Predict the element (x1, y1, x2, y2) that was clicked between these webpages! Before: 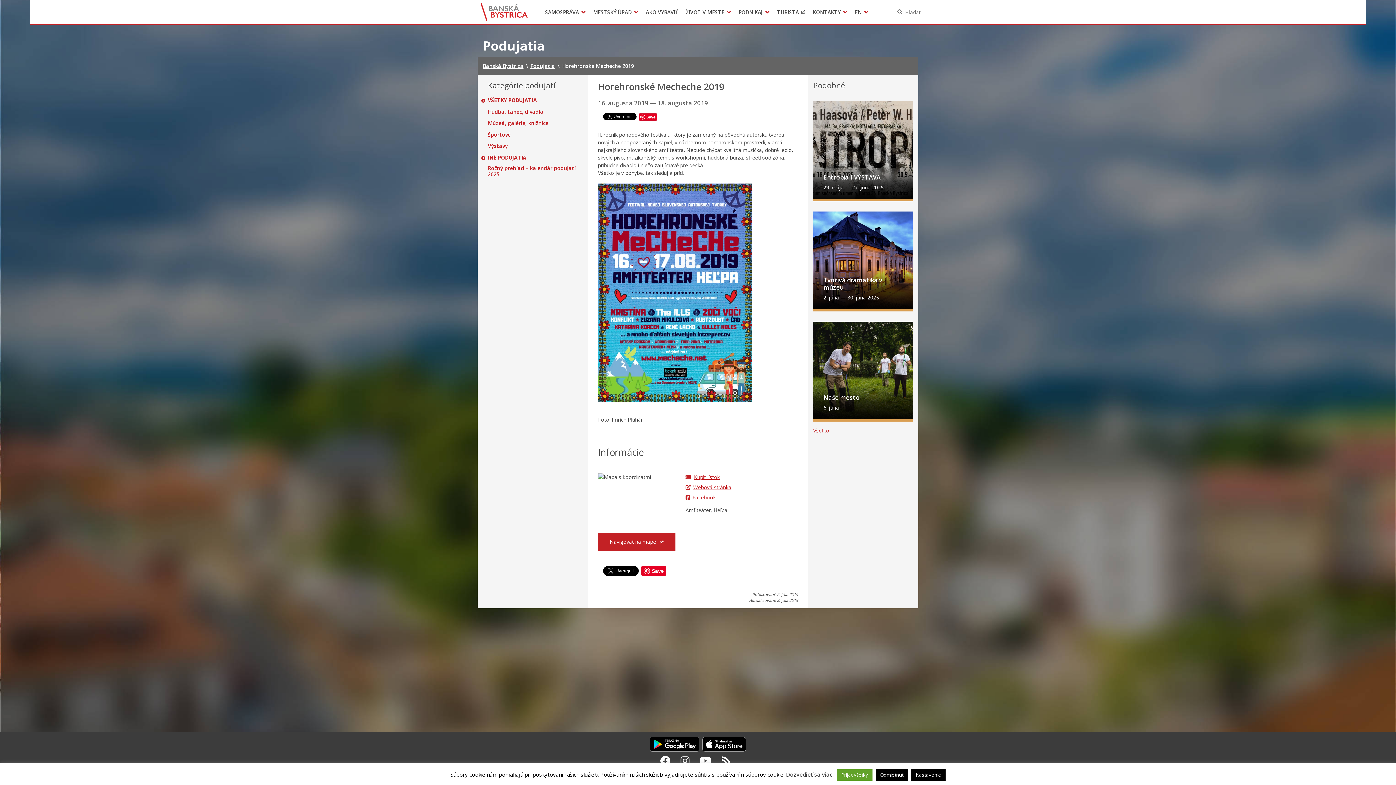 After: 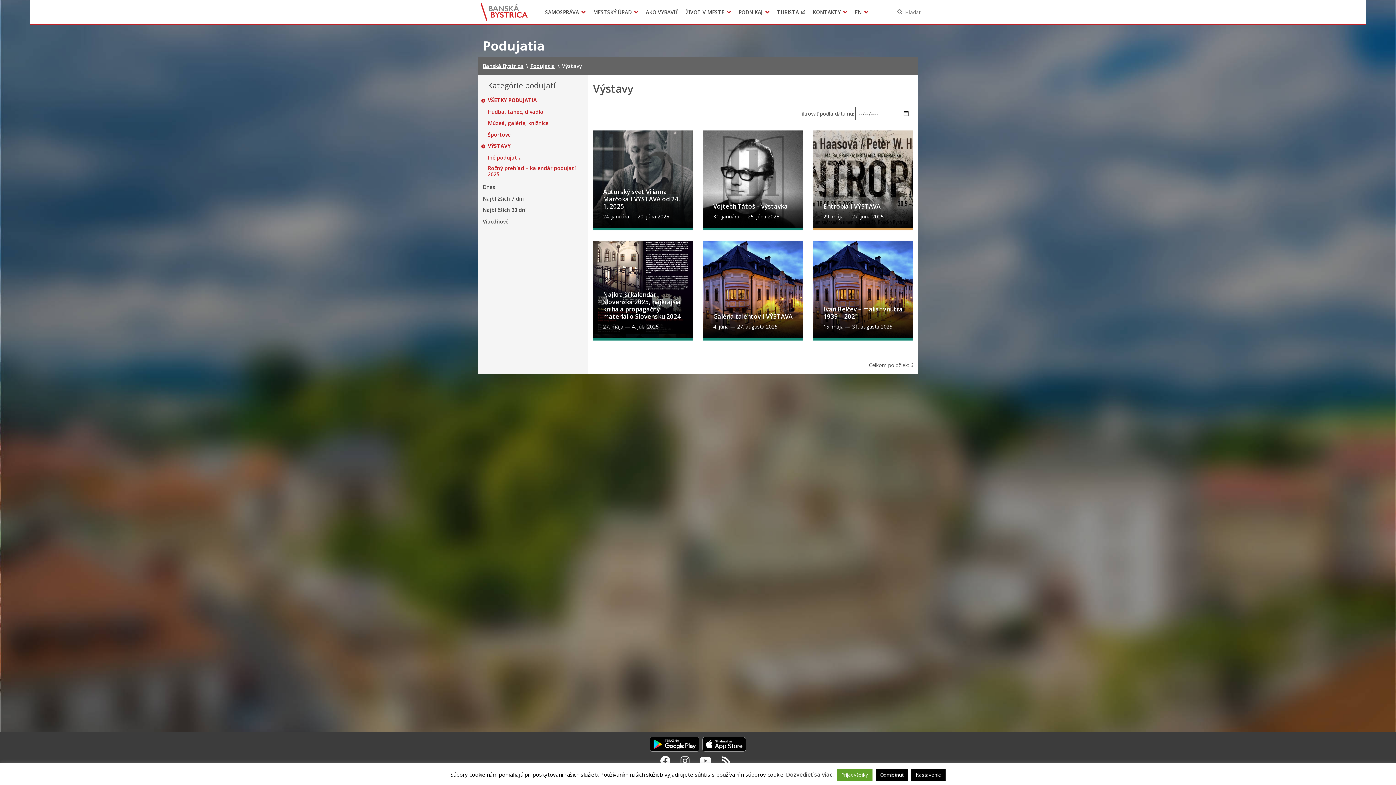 Action: bbox: (488, 142, 508, 149) label: Výstavy